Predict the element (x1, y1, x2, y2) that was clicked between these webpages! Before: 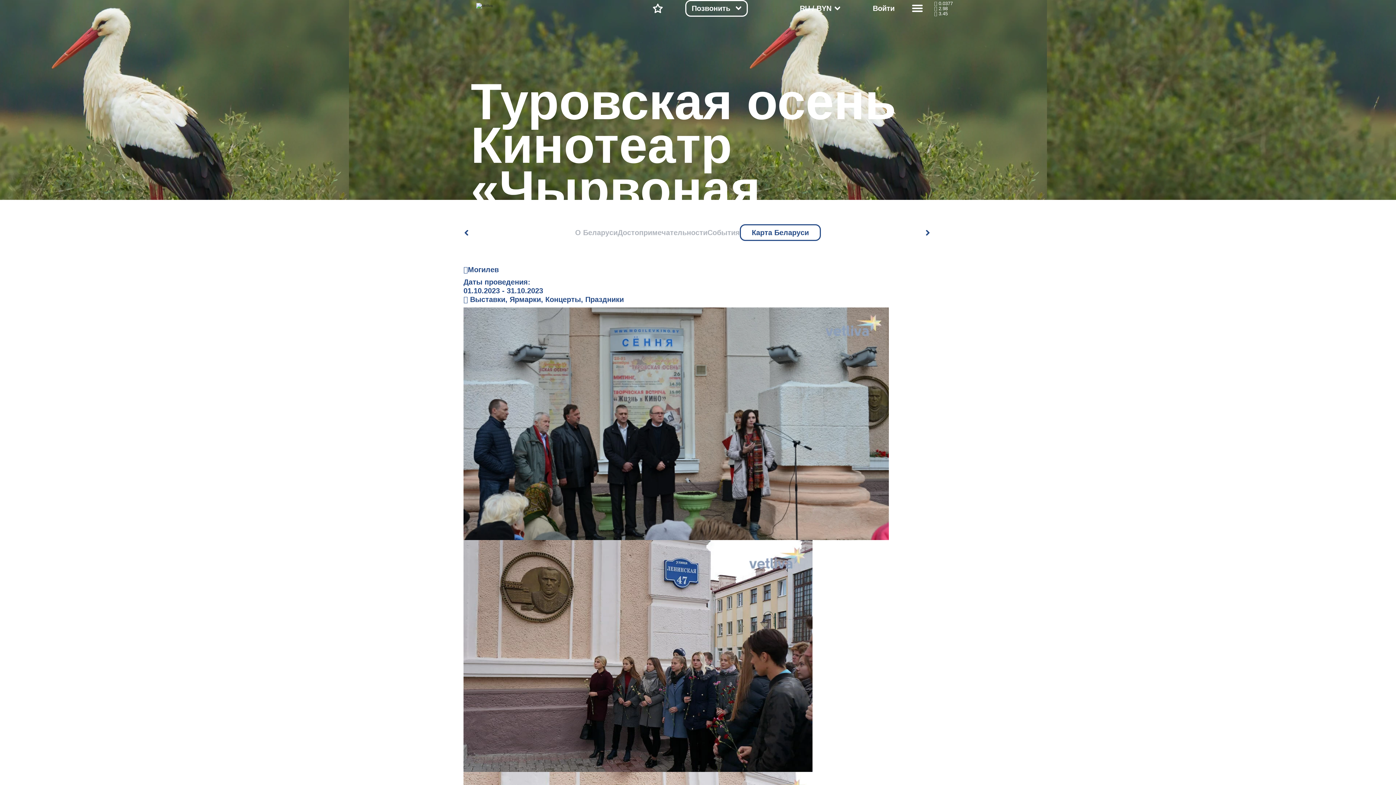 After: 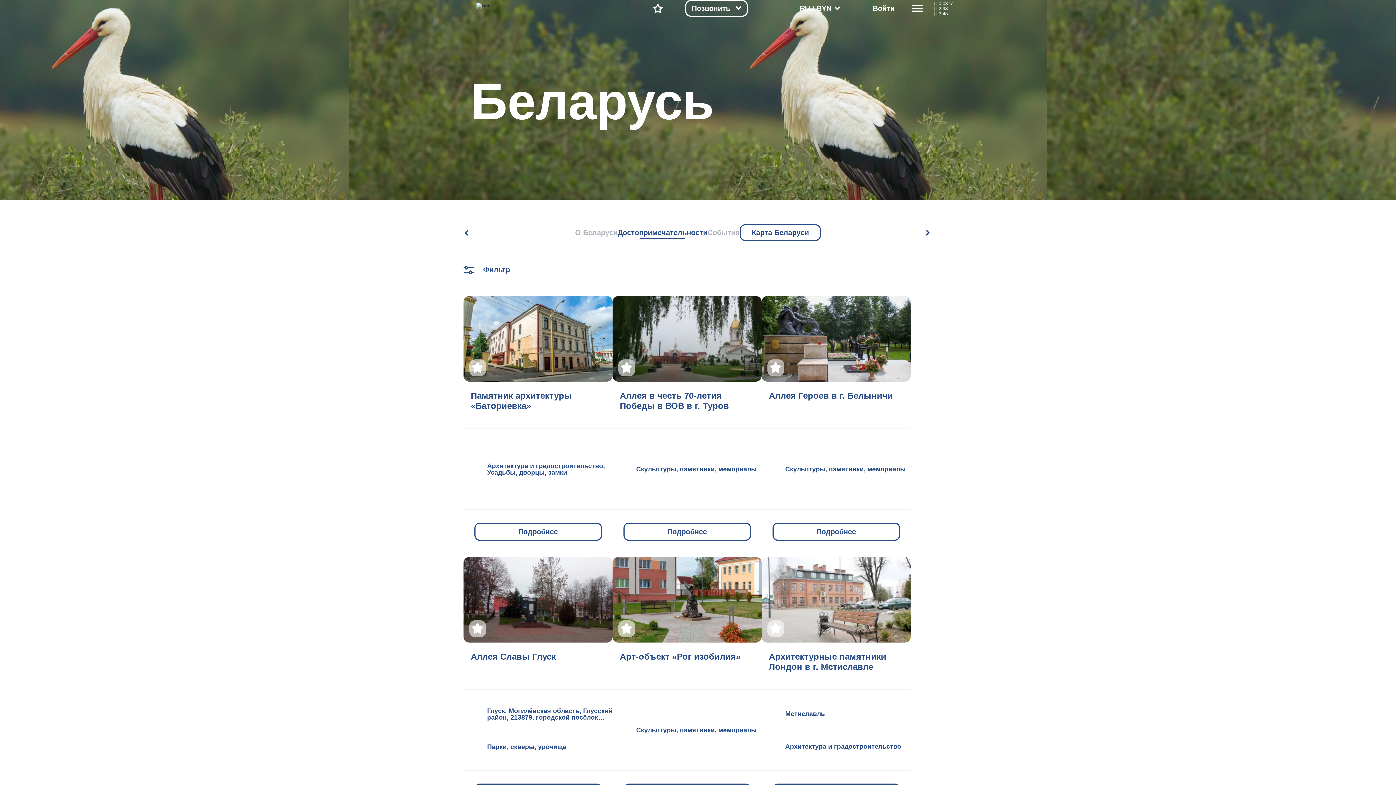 Action: label: Достопримечательности bbox: (617, 228, 707, 236)